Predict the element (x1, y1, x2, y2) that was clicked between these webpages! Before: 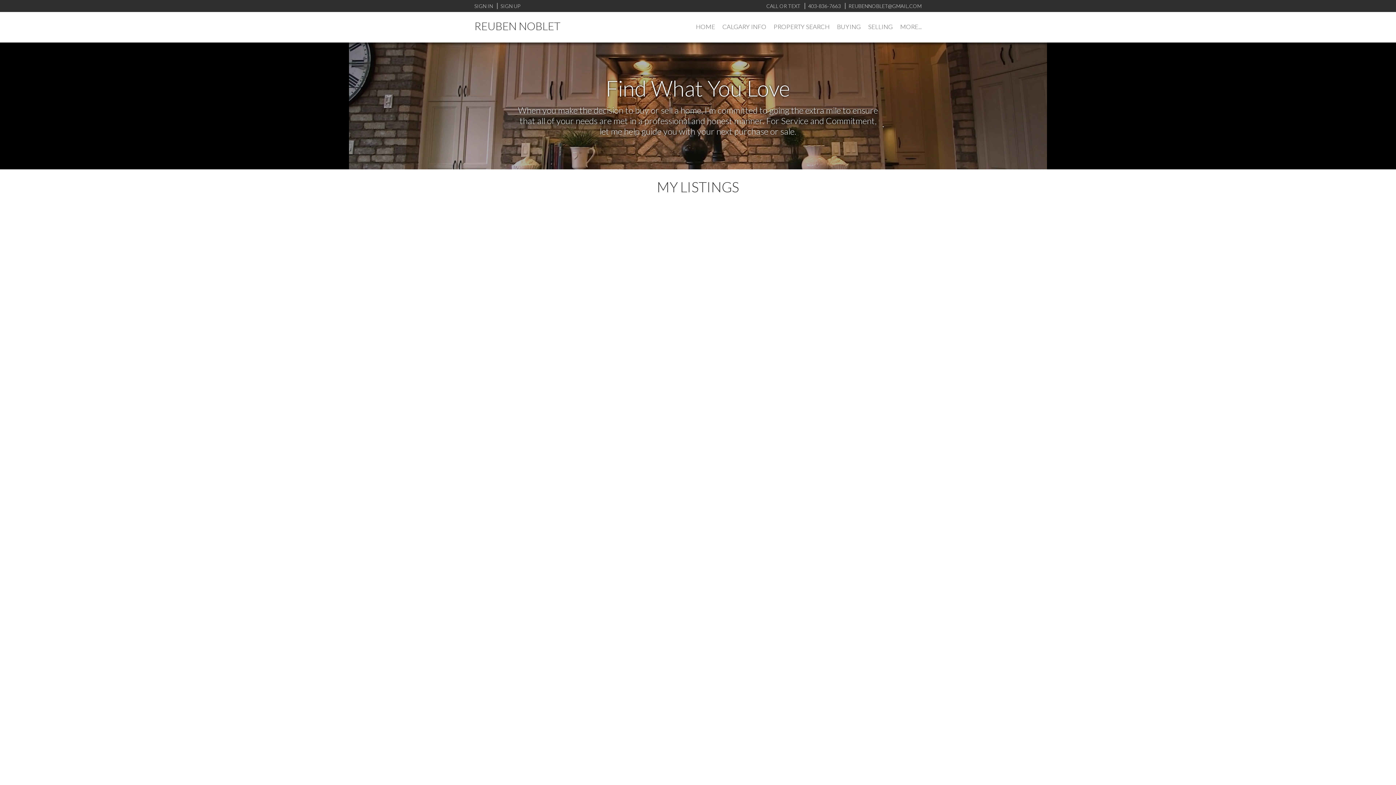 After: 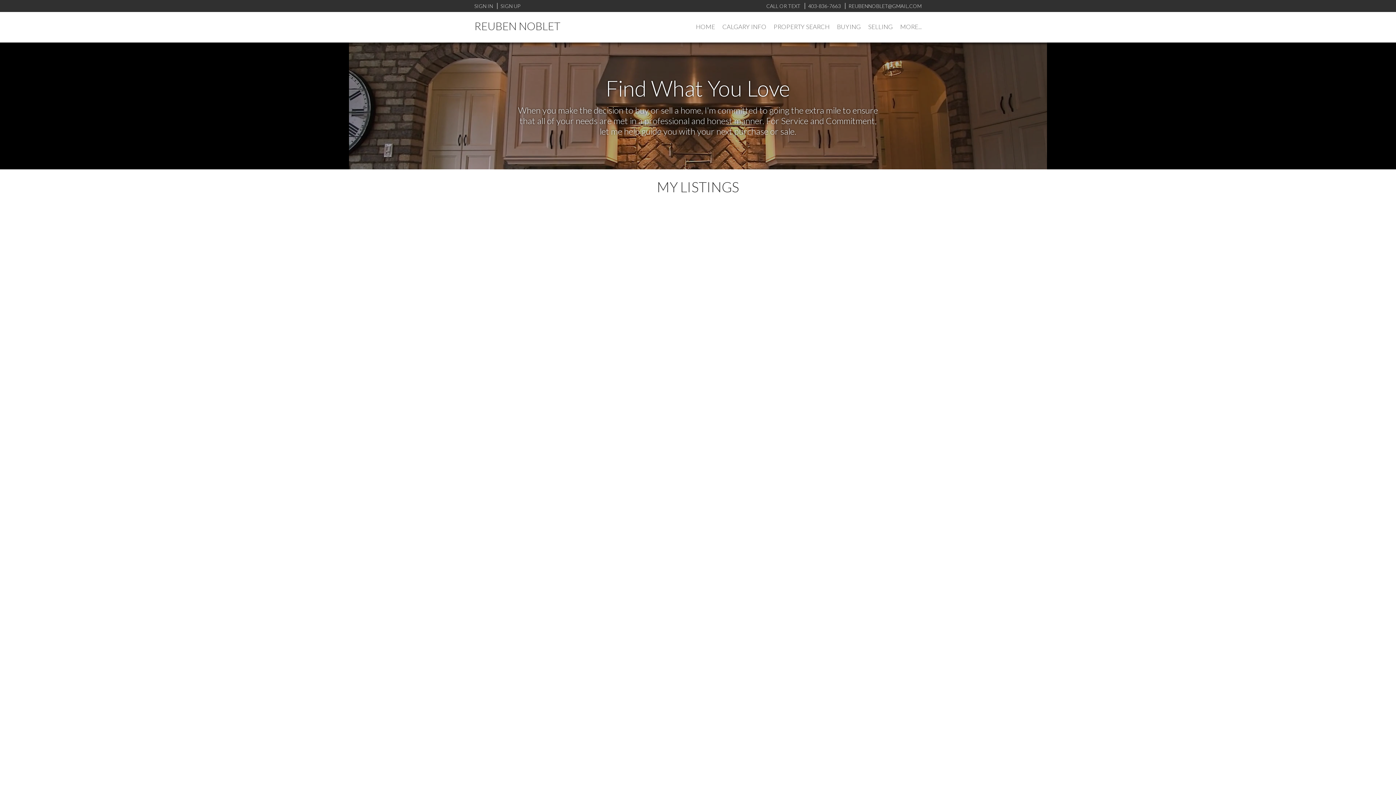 Action: label: 1 (403) 8367663 bbox: (478, 604, 510, 610)